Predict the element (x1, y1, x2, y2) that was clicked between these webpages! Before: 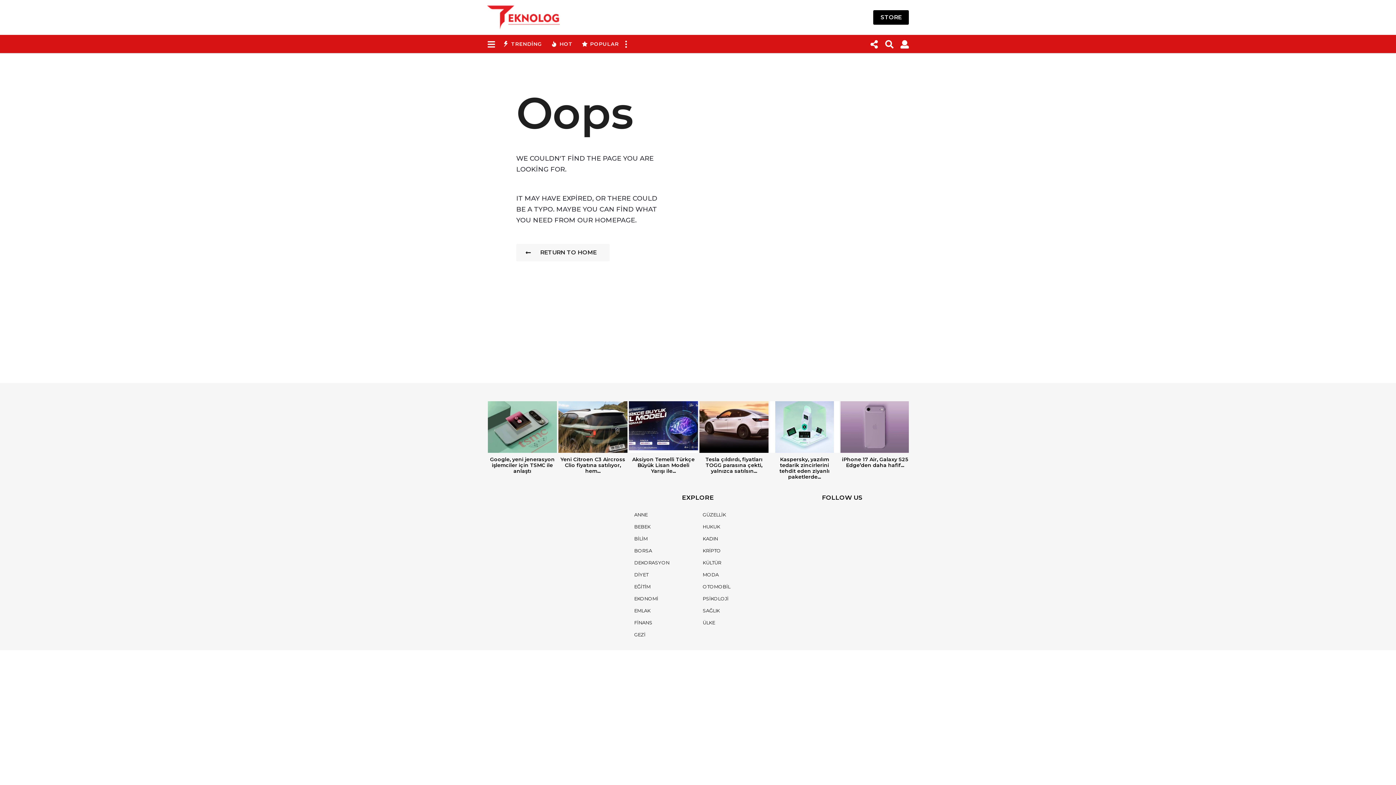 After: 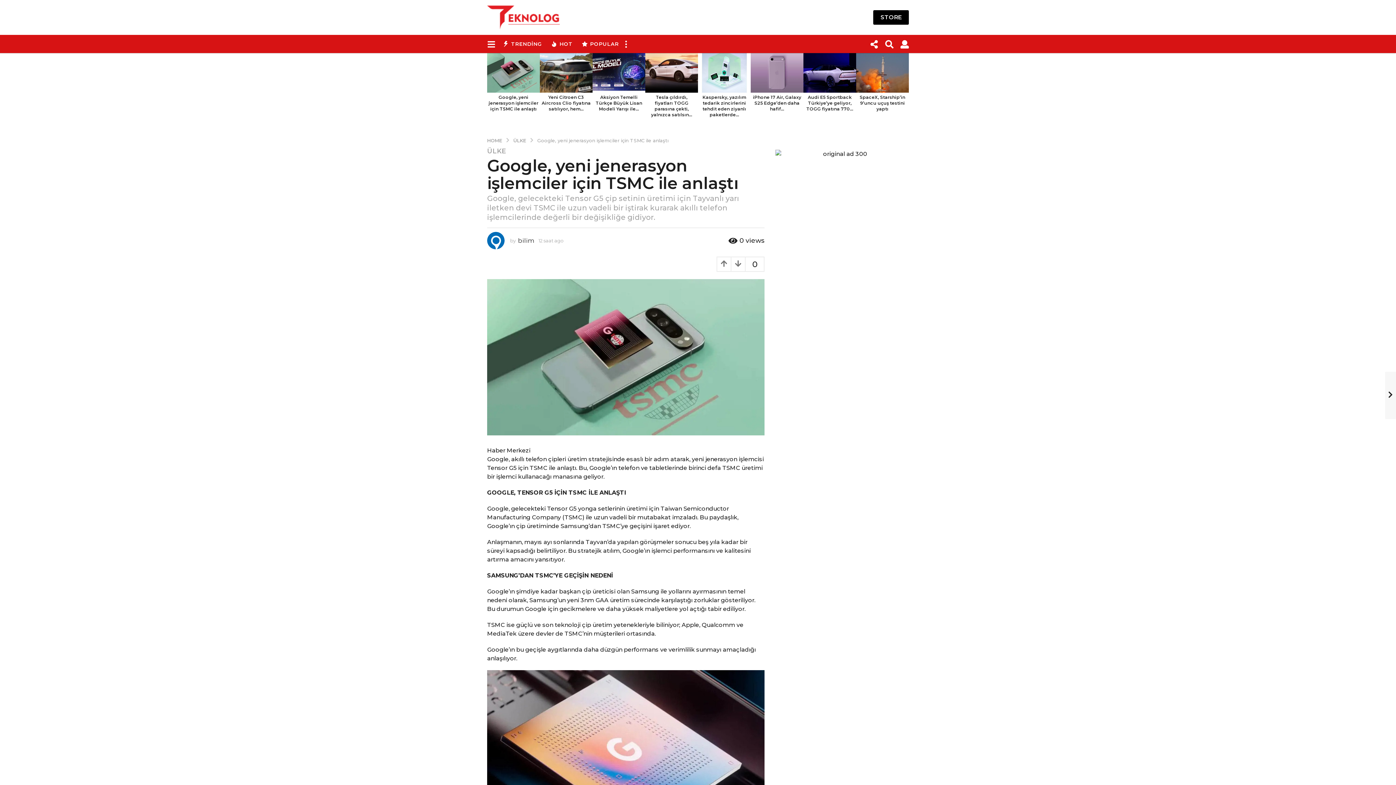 Action: bbox: (488, 401, 557, 453)